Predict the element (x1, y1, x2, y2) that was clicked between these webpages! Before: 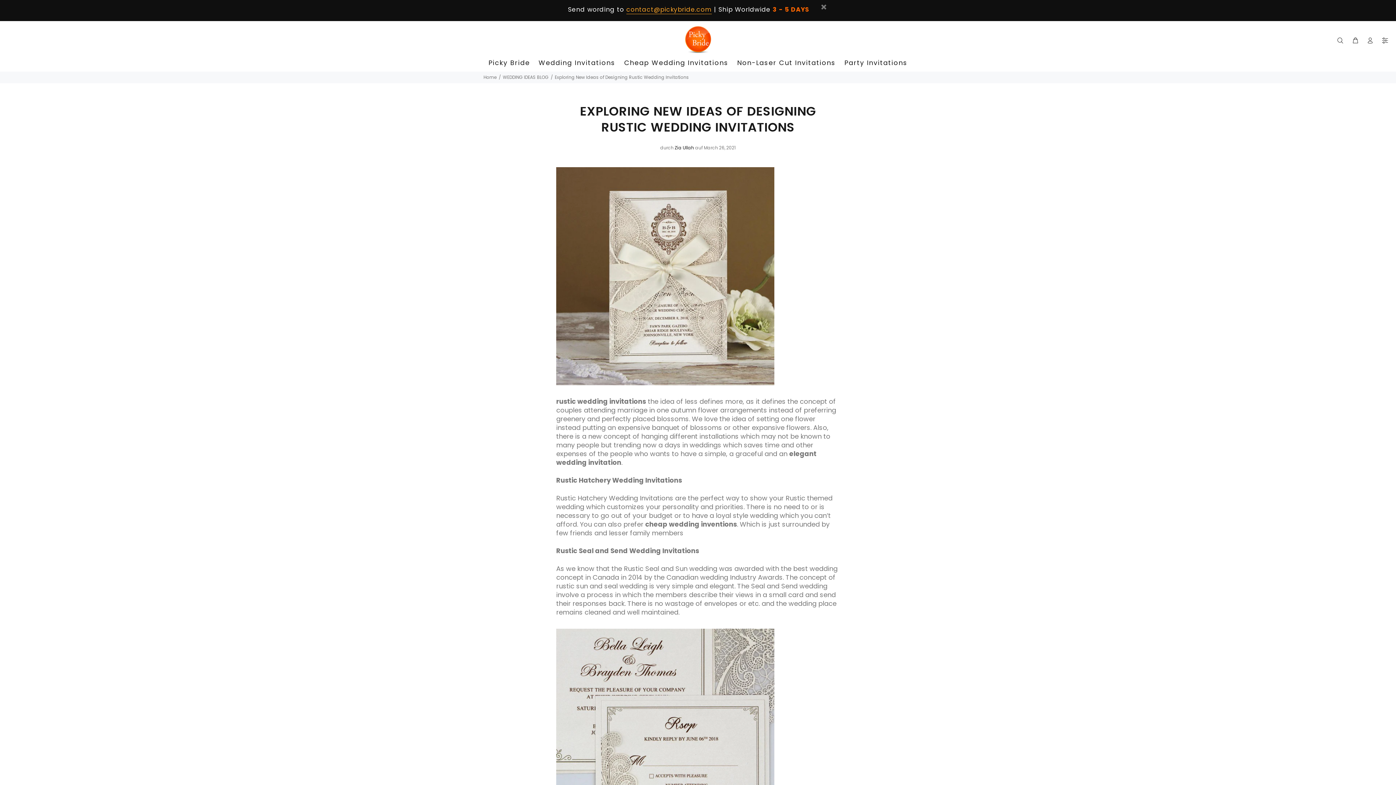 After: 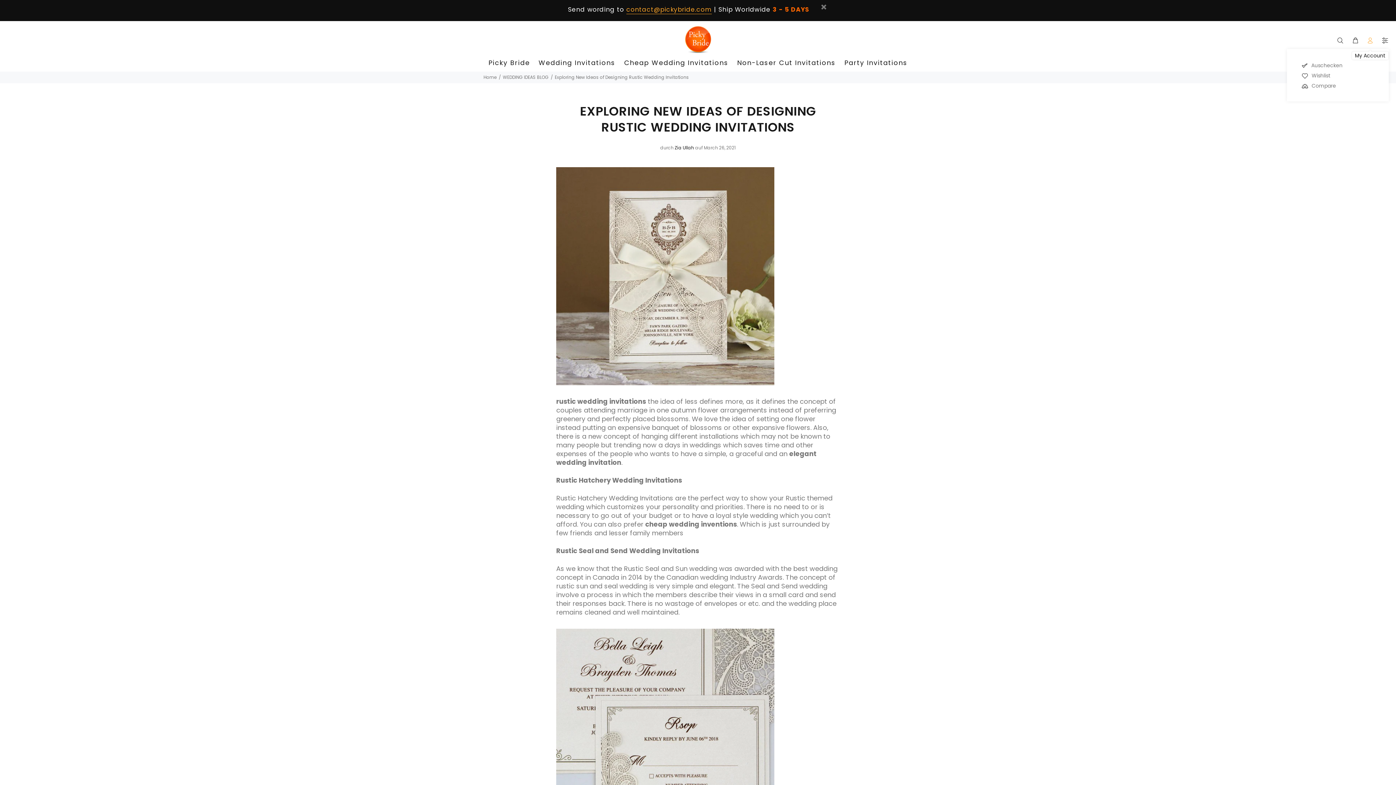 Action: bbox: (1364, 34, 1377, 46)